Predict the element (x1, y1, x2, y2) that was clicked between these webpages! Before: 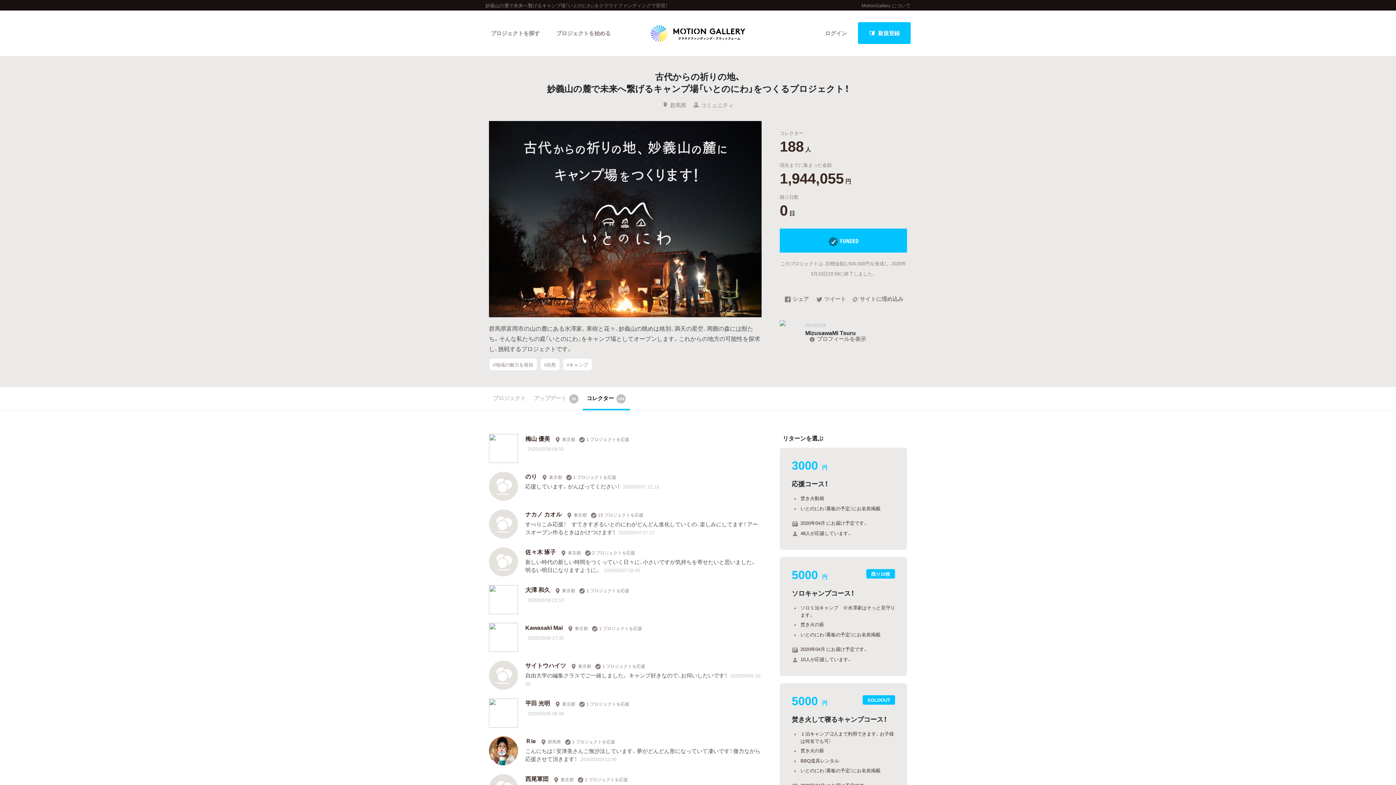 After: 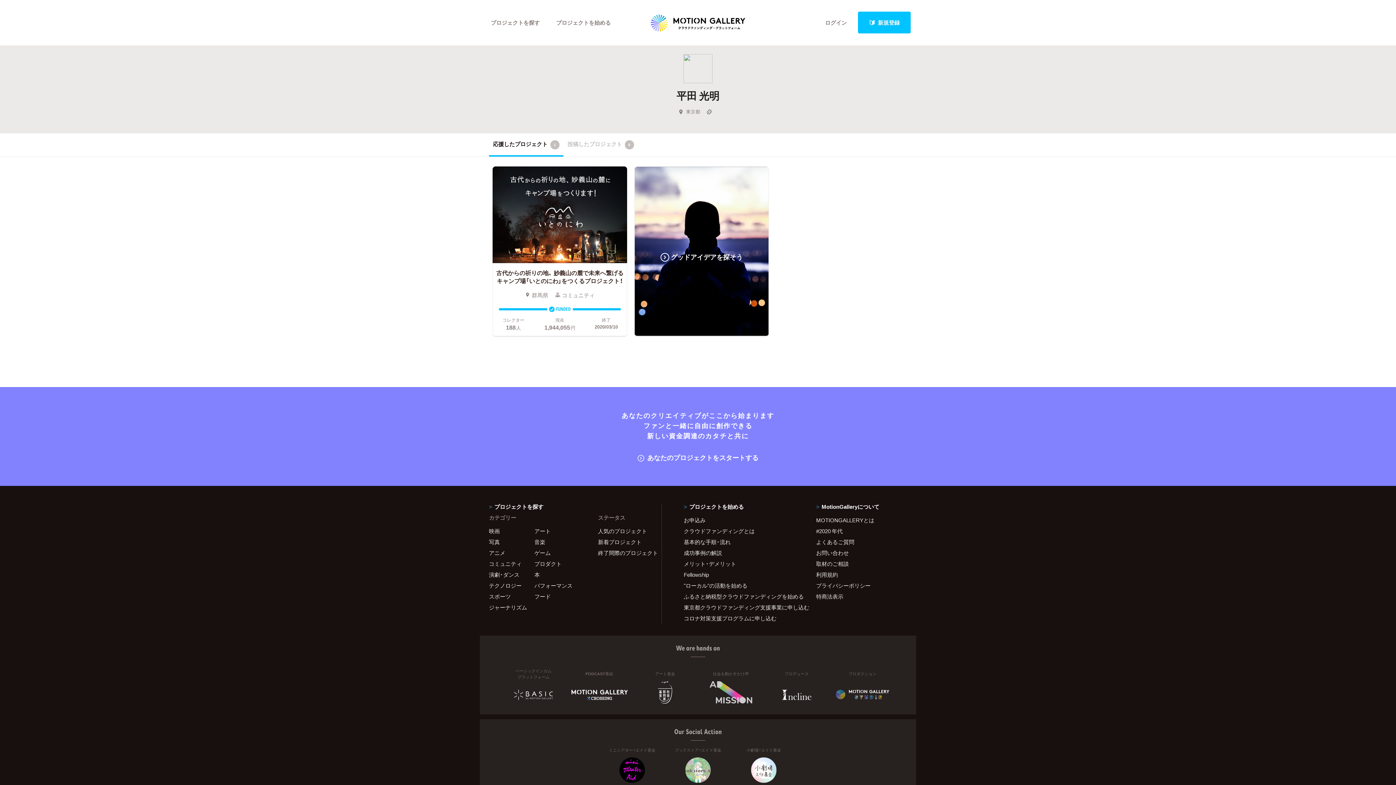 Action: label: 平田 光明 bbox: (525, 698, 550, 707)